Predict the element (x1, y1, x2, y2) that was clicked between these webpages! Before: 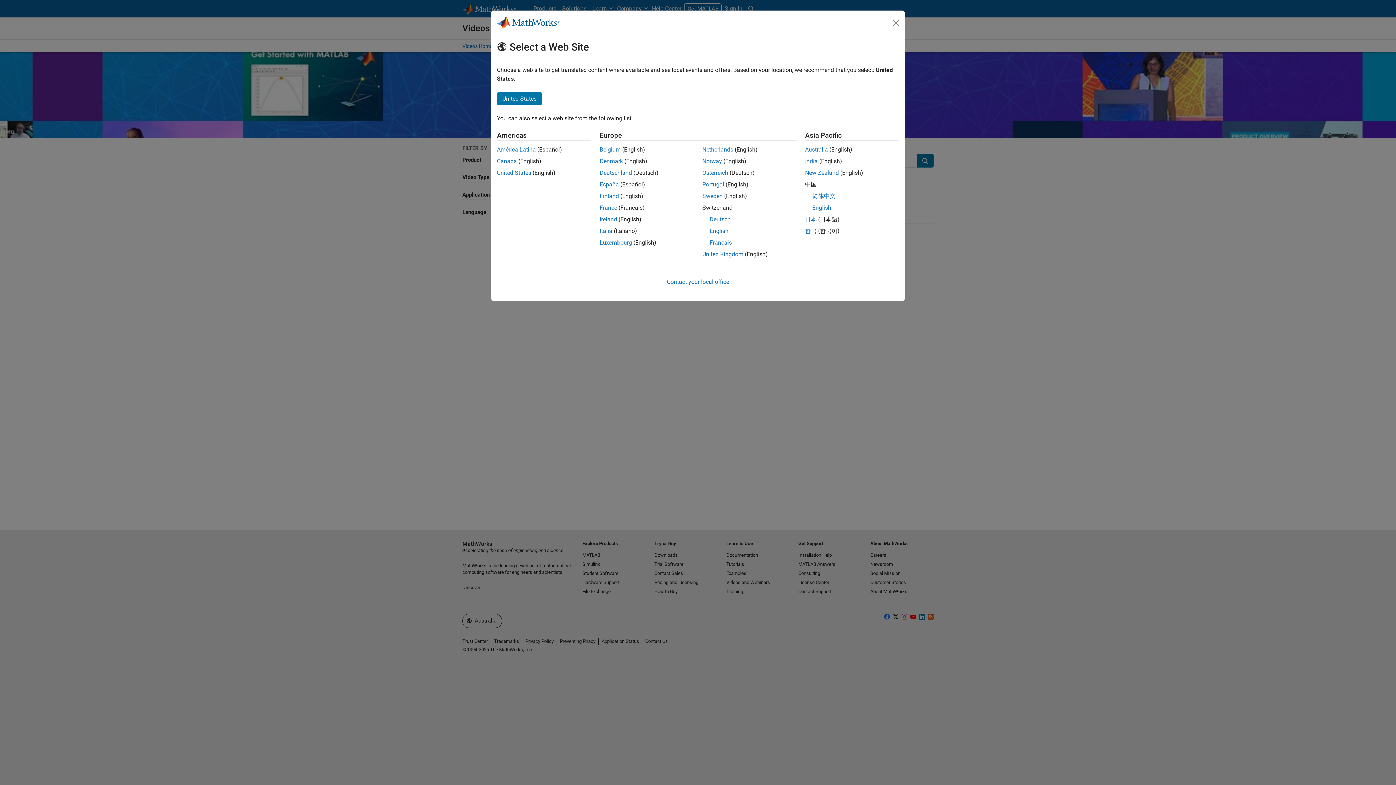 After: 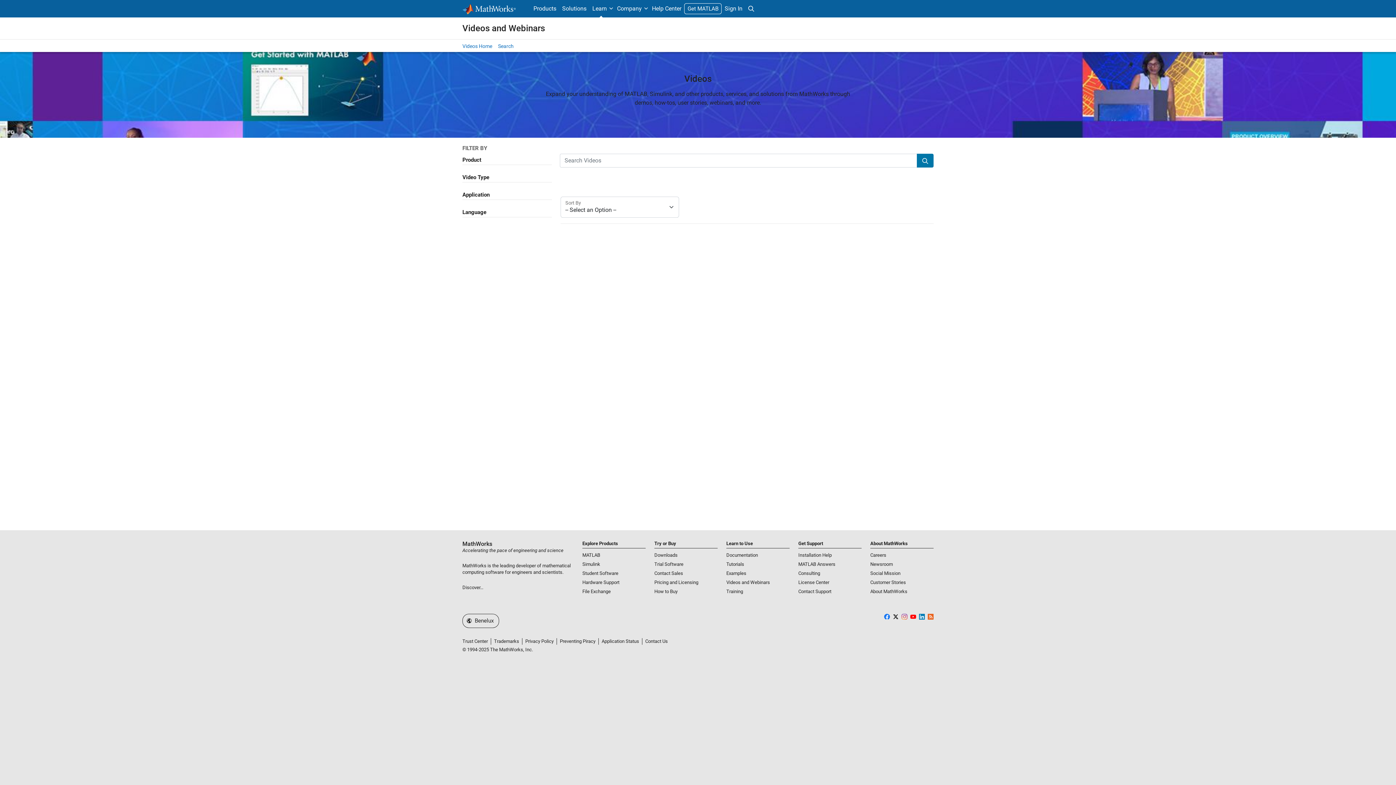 Action: bbox: (599, 239, 632, 246) label: Luxembourg